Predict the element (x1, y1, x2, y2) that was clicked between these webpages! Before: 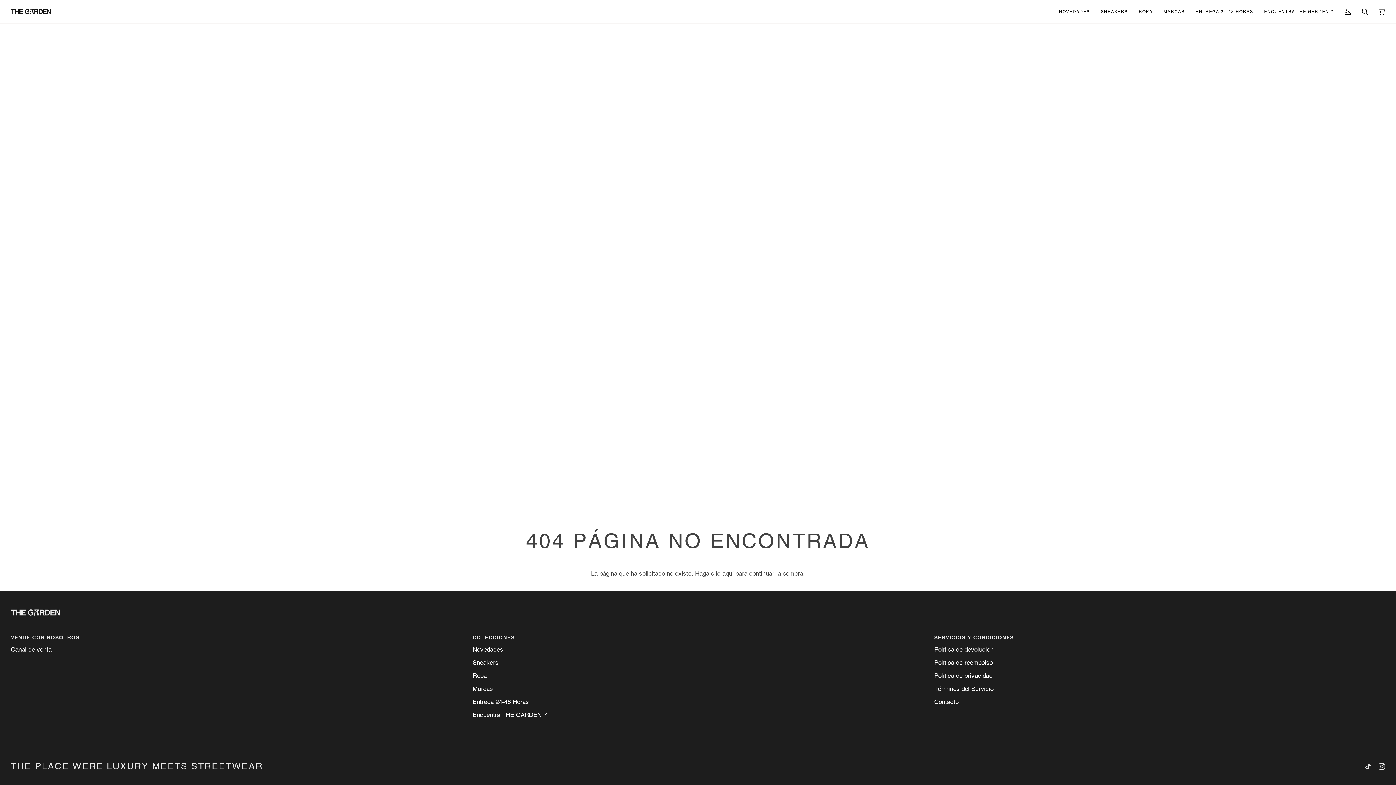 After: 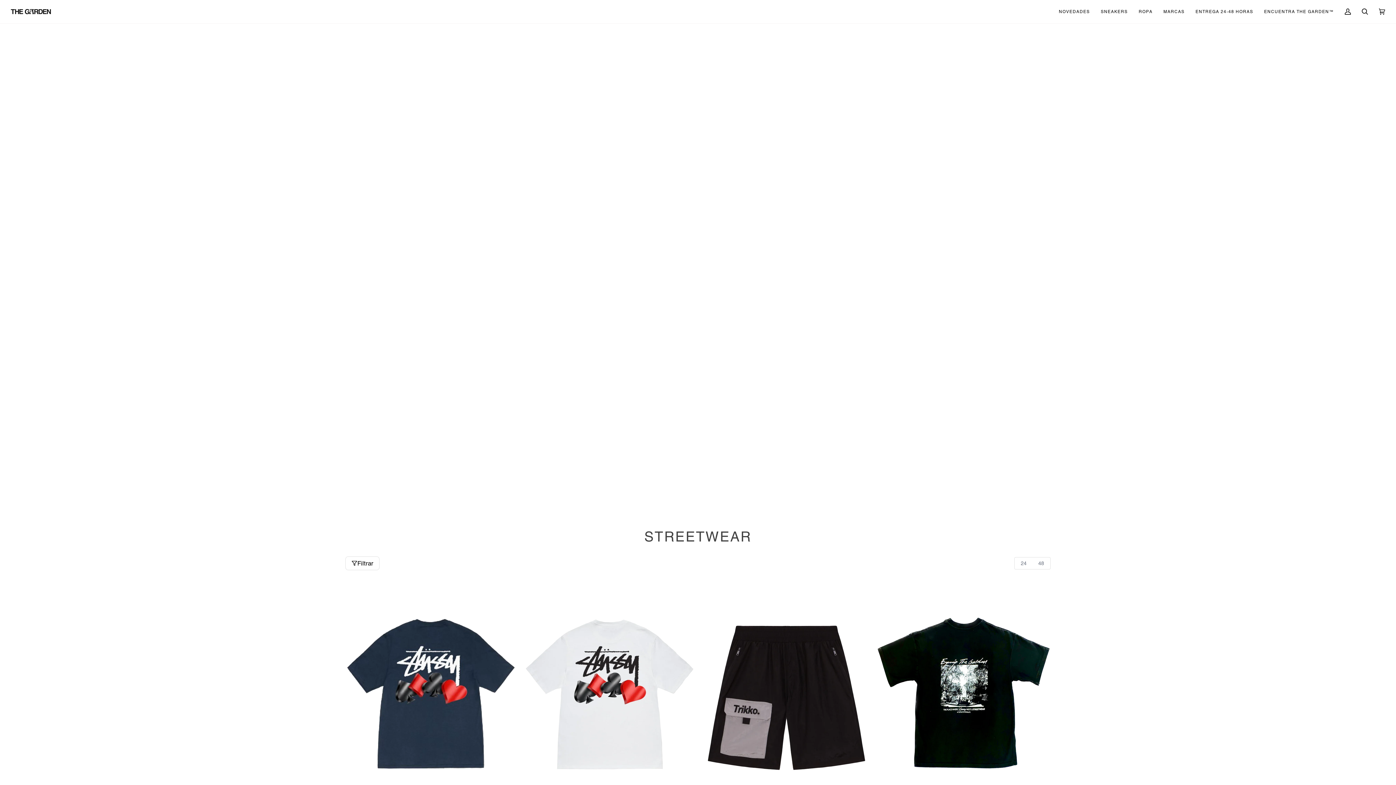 Action: bbox: (1158, 0, 1190, 23) label: MARCAS